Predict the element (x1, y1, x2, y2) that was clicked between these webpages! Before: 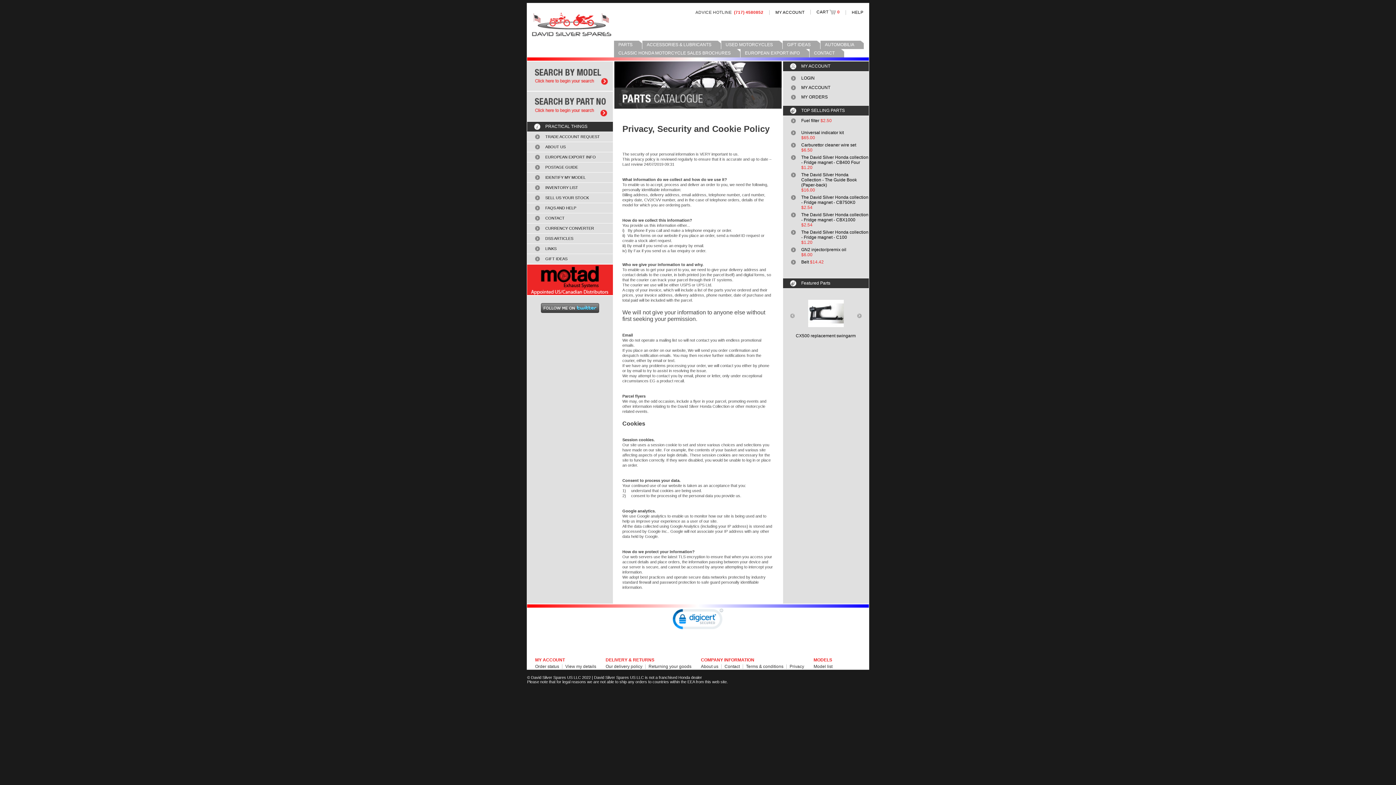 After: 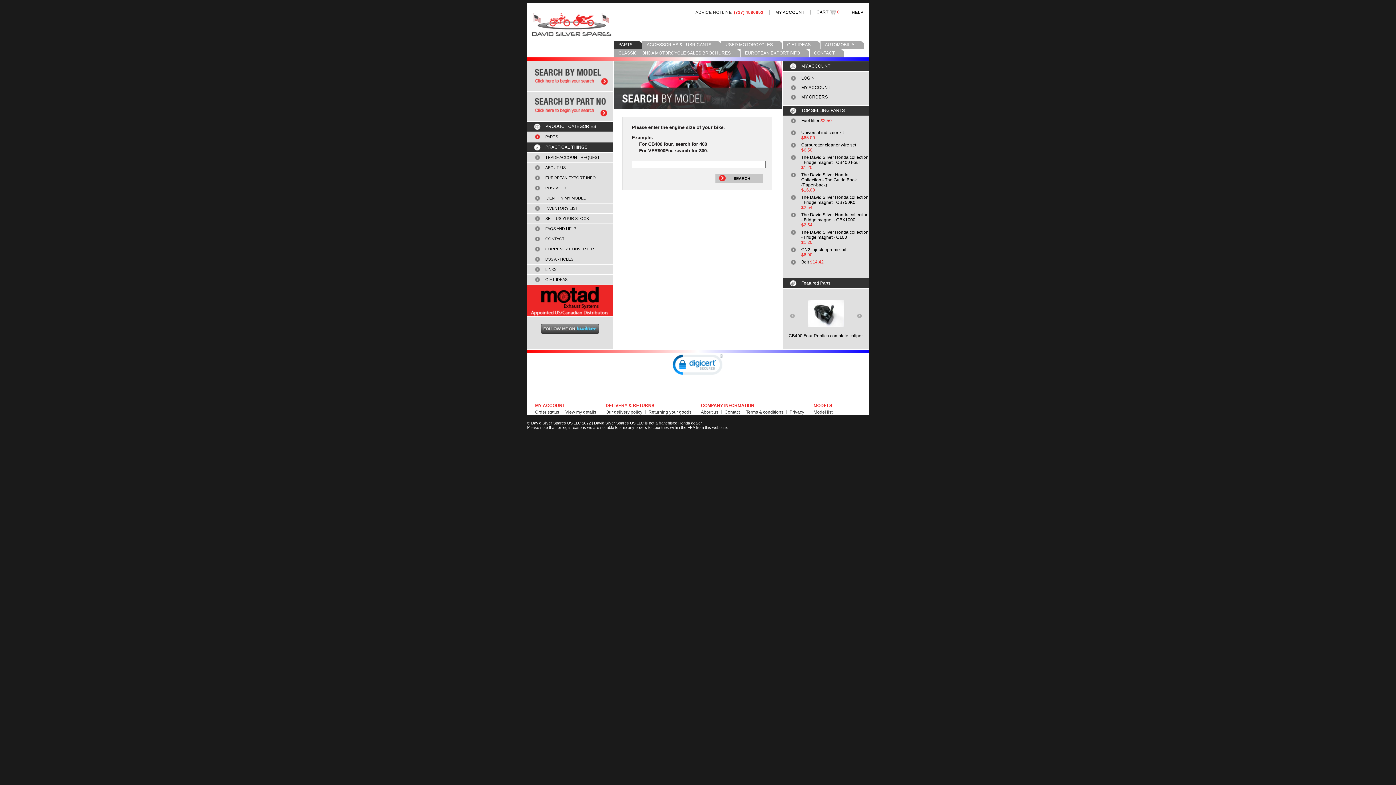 Action: bbox: (527, 61, 613, 90) label: Search by model